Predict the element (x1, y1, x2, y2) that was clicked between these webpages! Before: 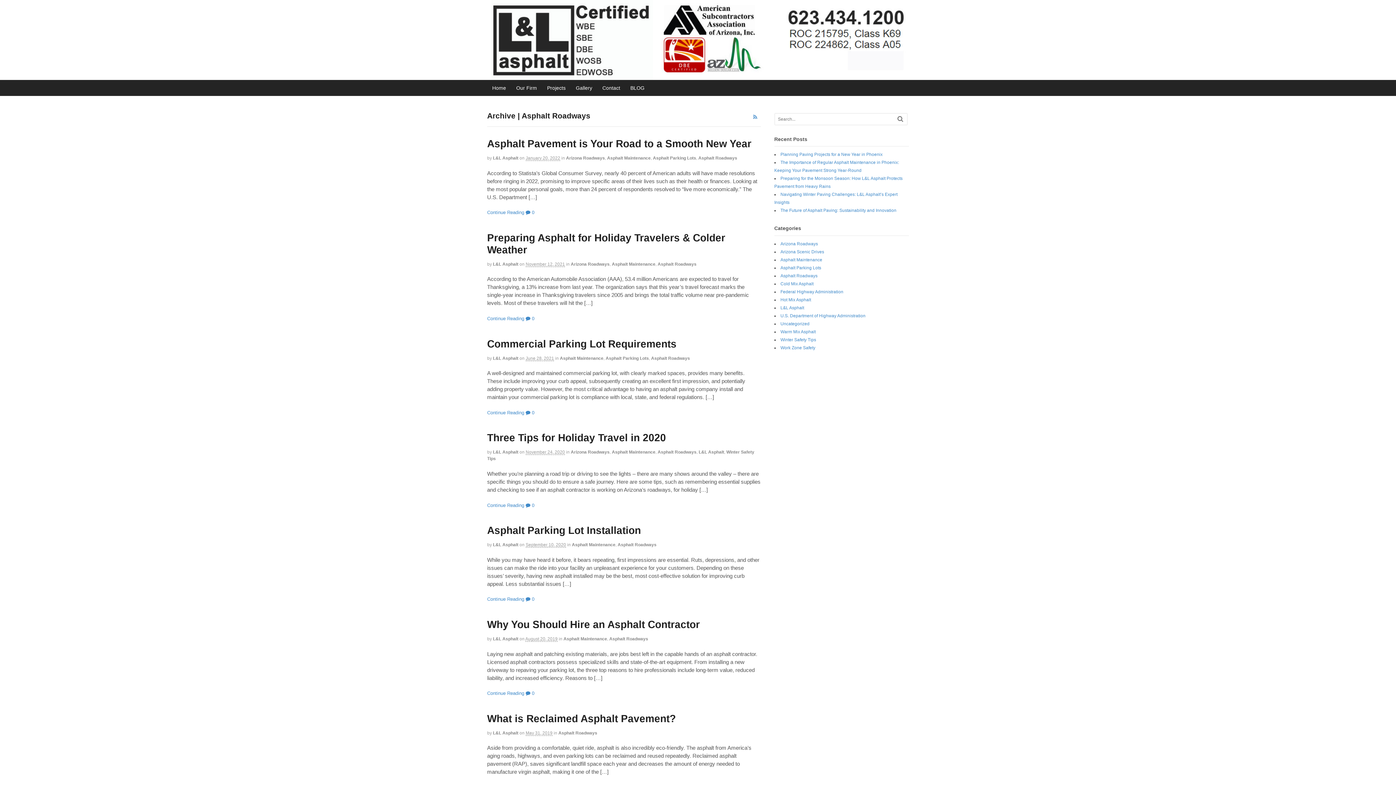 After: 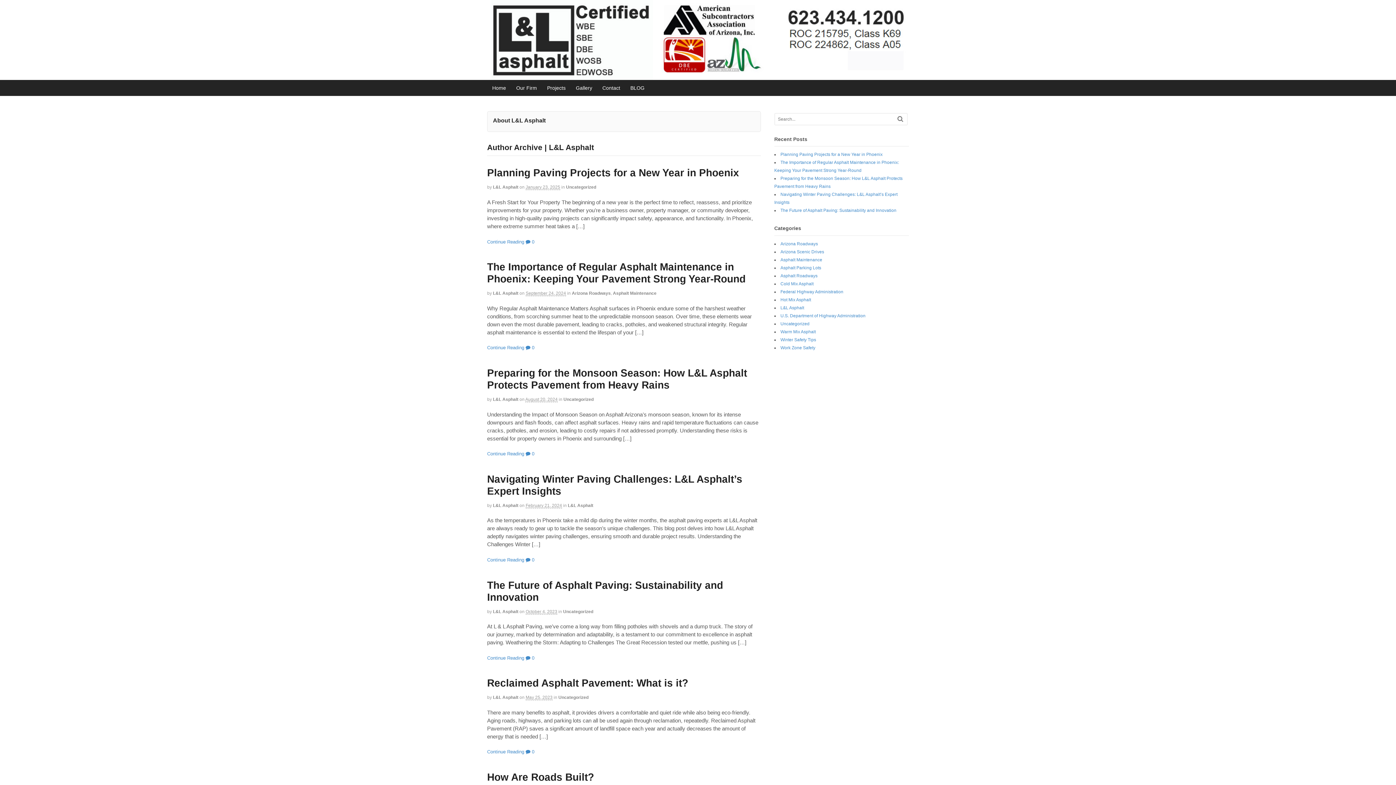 Action: bbox: (493, 449, 518, 455) label: L&L Asphalt